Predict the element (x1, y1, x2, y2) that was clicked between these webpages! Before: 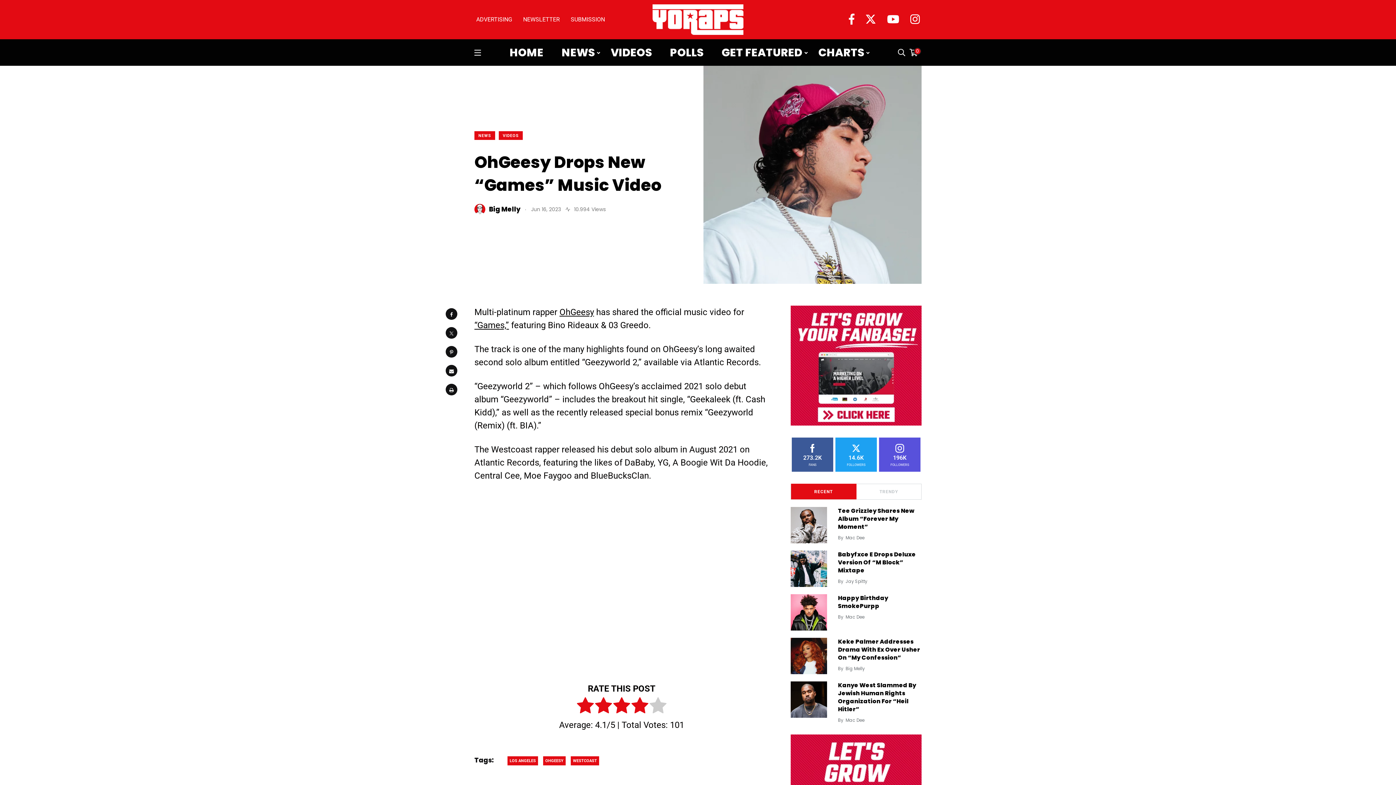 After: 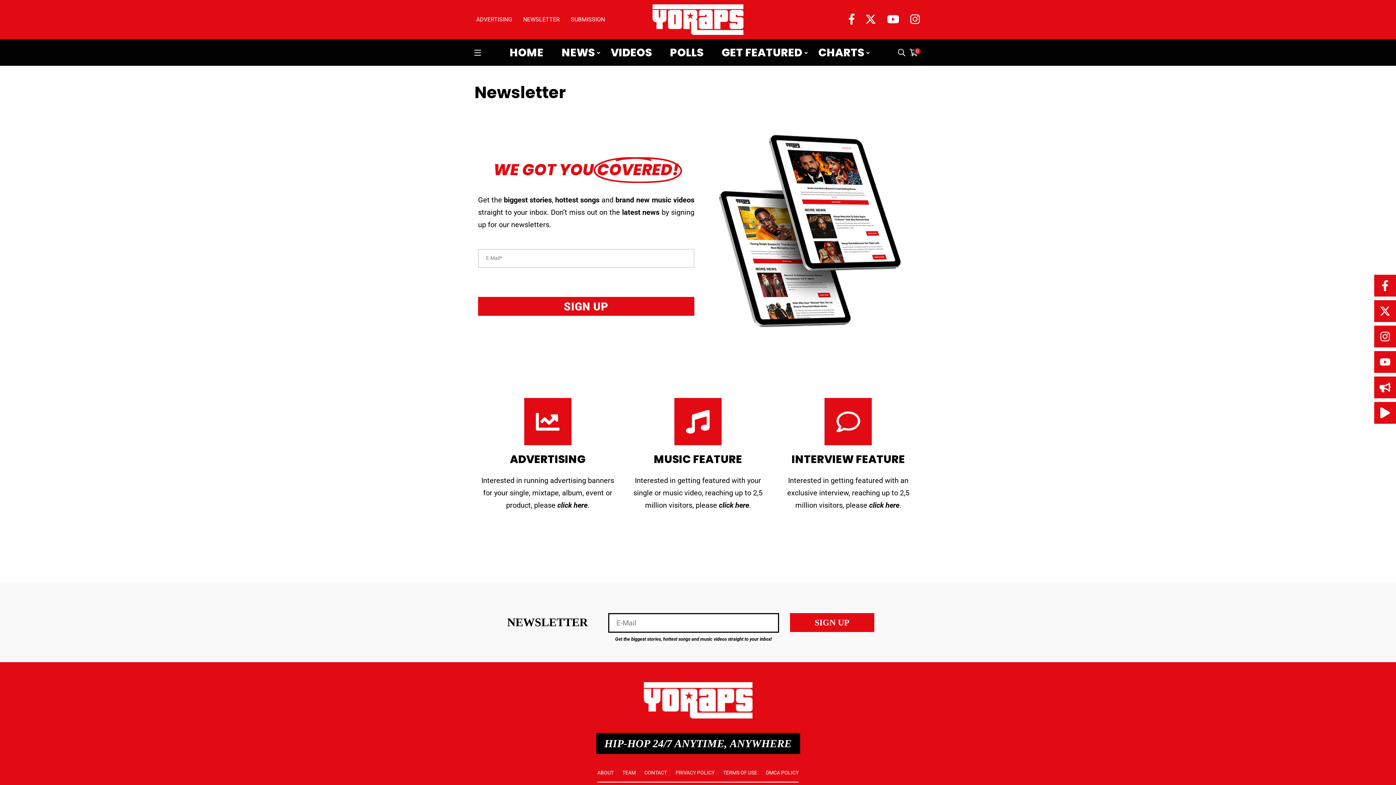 Action: bbox: (523, 16, 560, 22) label: NEWSLETTER